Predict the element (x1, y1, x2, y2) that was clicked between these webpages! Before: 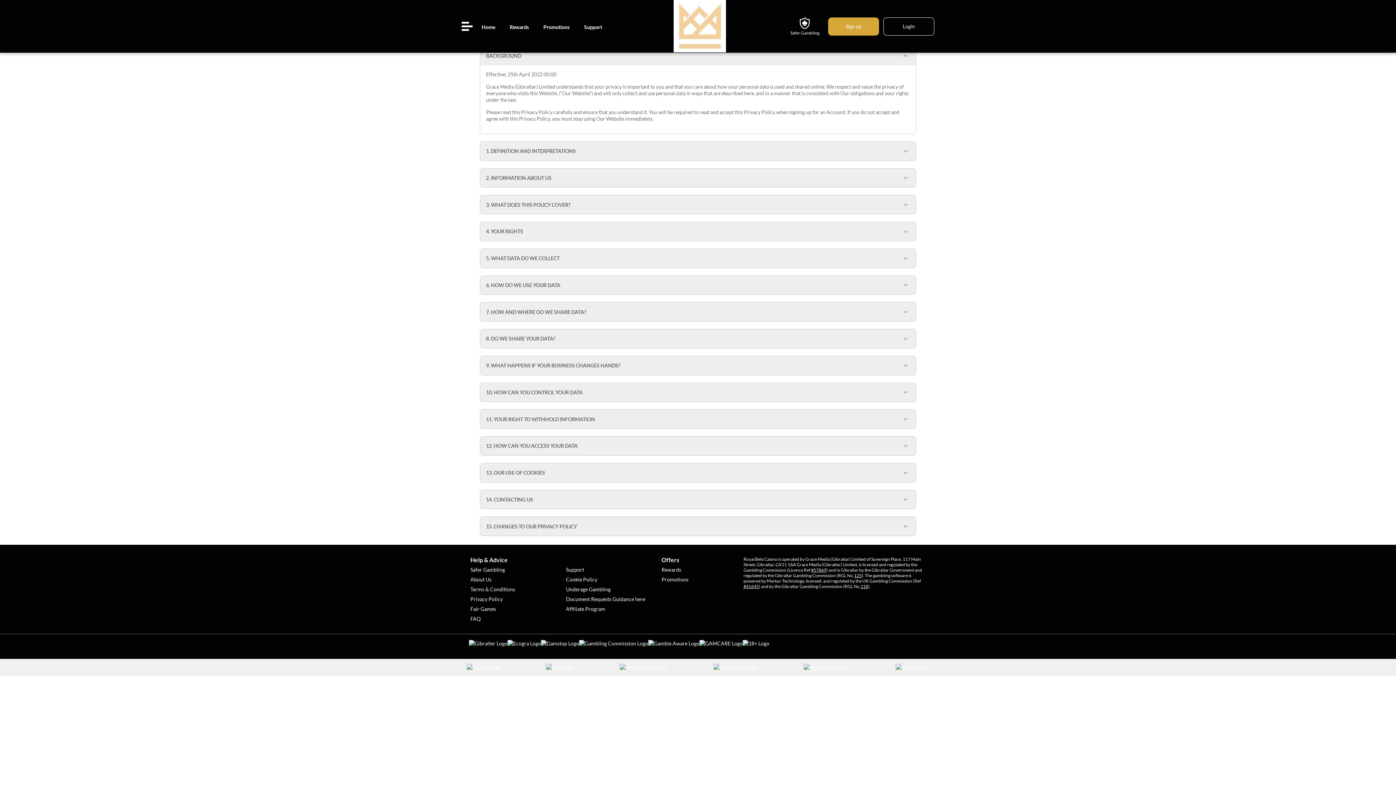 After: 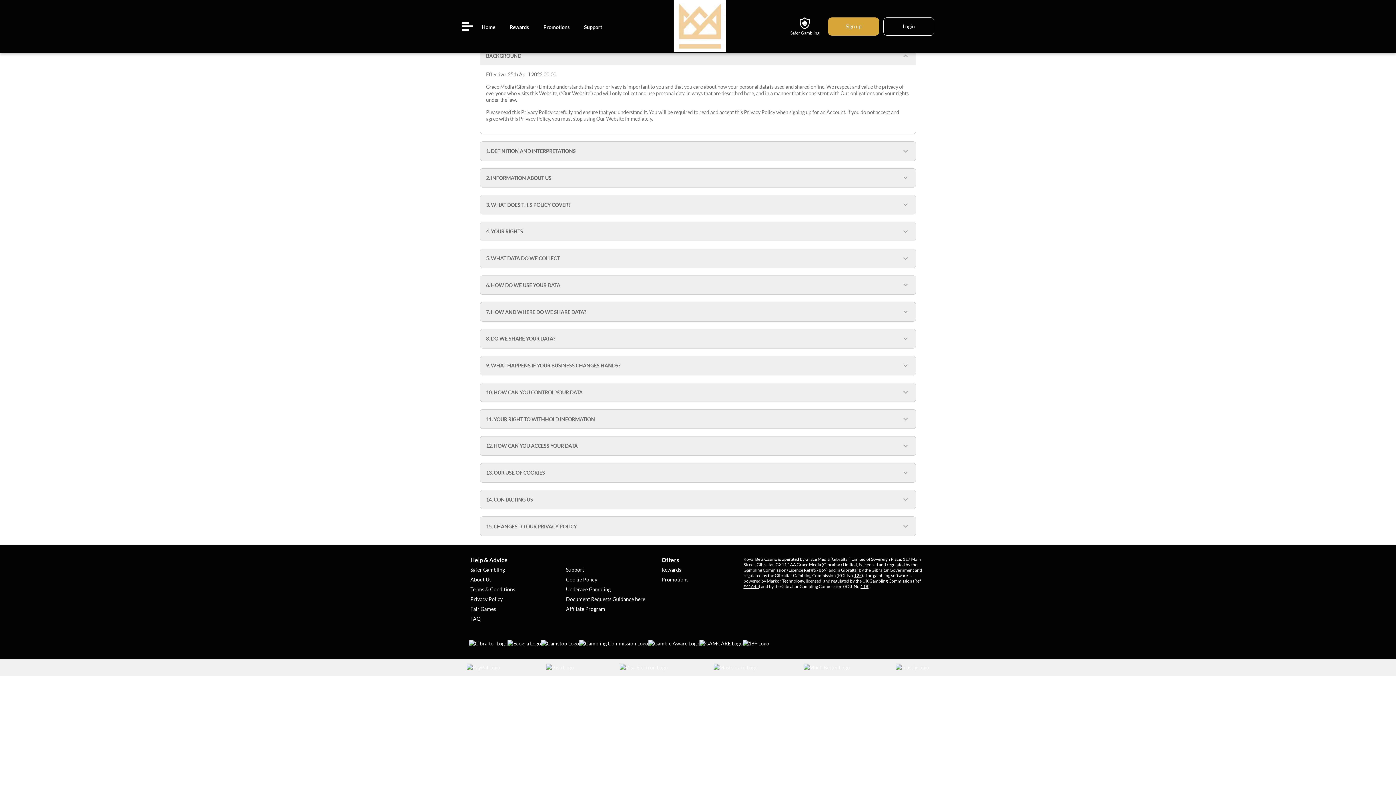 Action: label: #41645 bbox: (743, 584, 758, 589)